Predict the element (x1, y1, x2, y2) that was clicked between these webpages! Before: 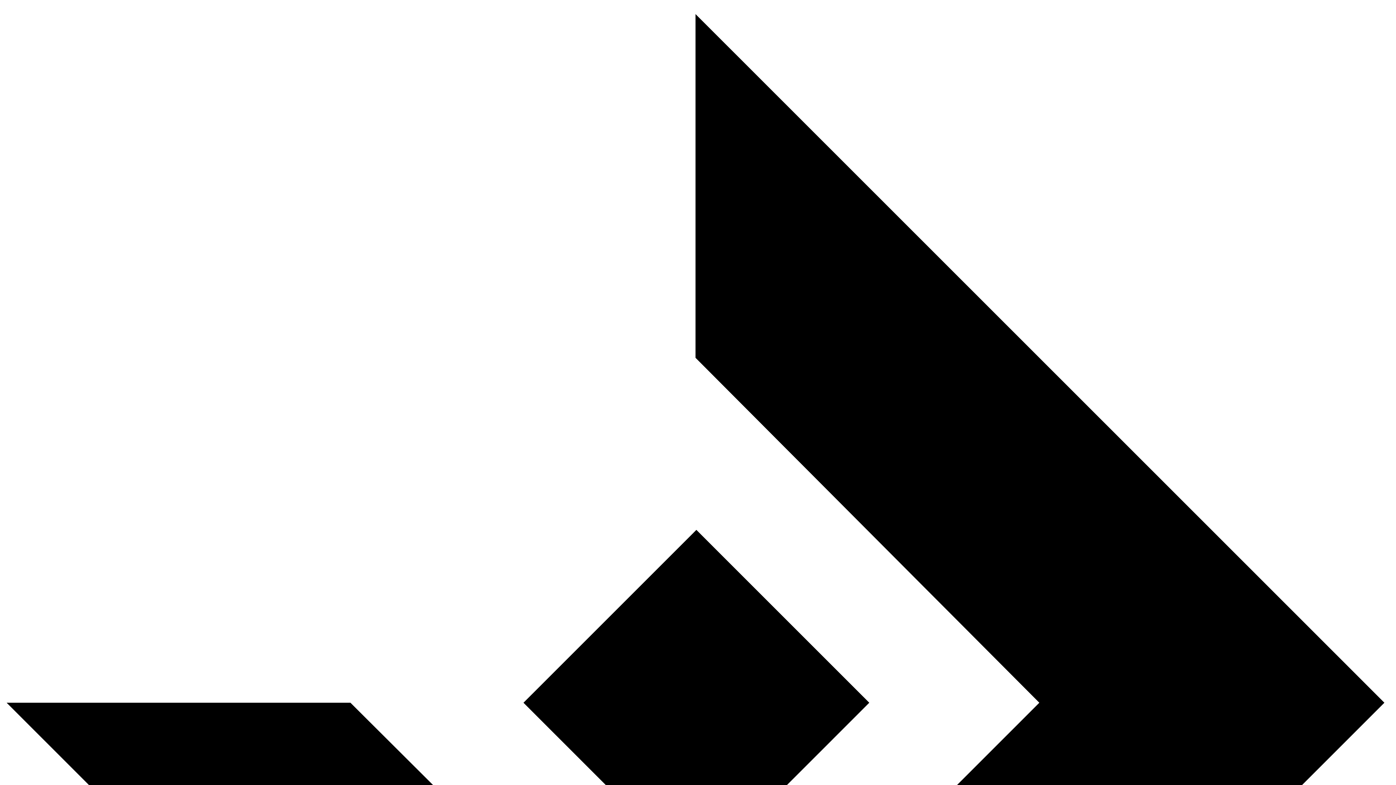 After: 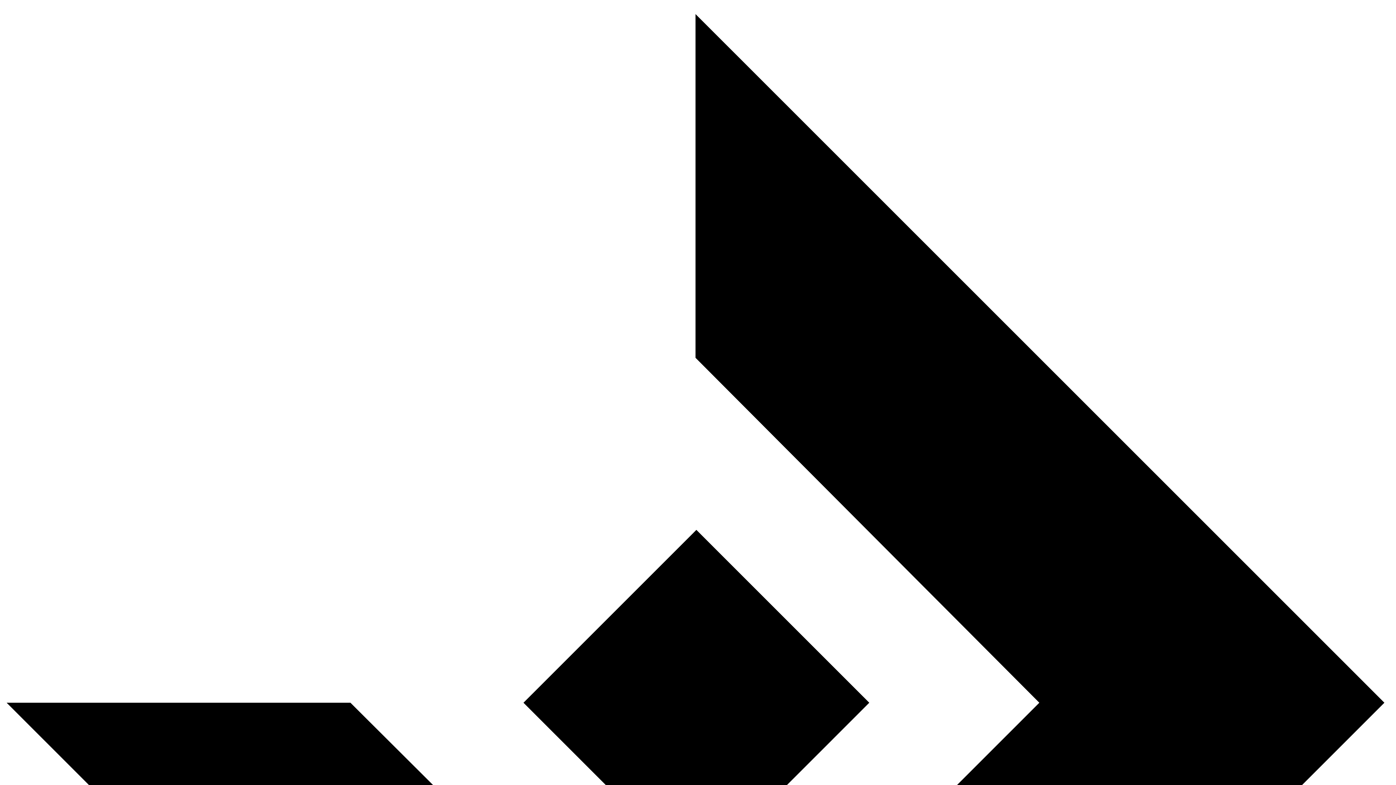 Action: label: DAEXT bbox: (2, 2, 1393, 1401)